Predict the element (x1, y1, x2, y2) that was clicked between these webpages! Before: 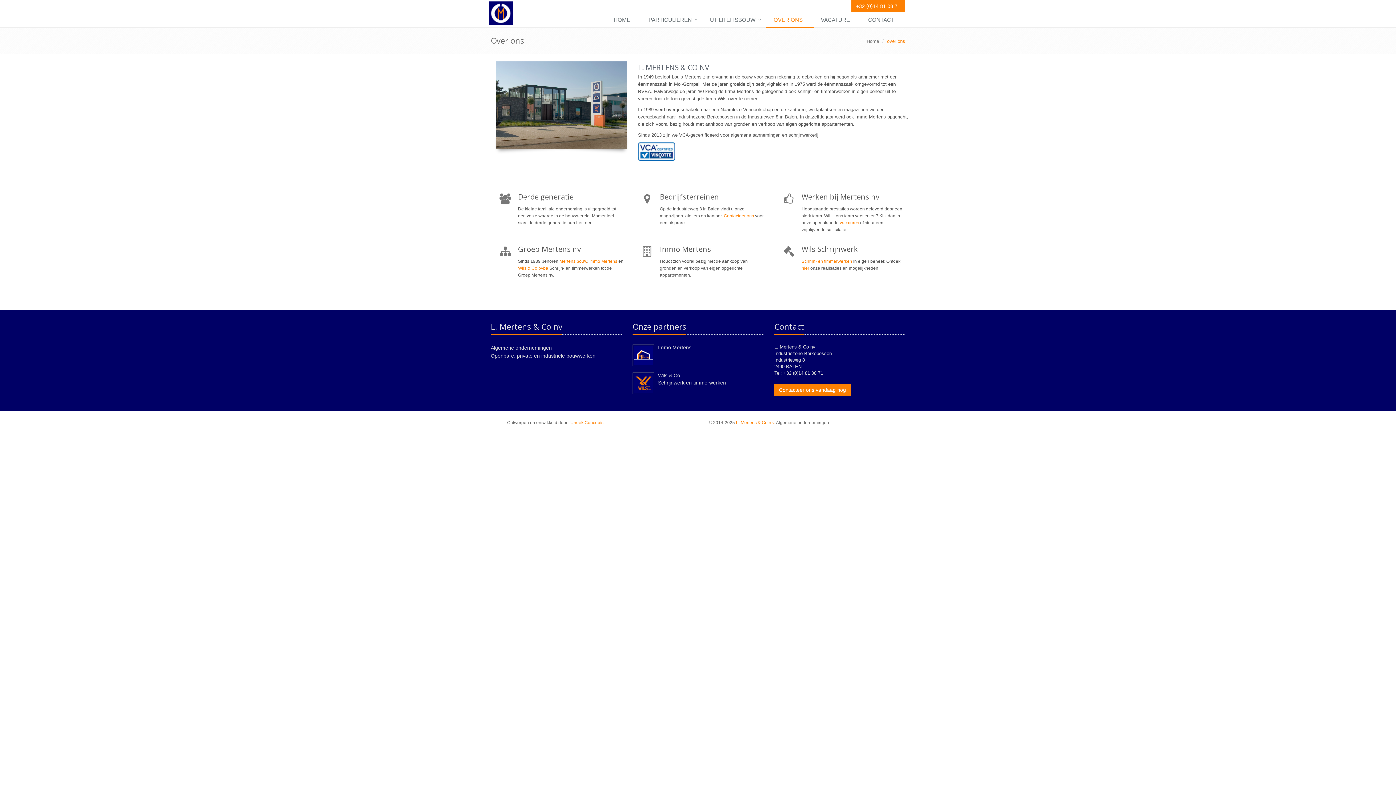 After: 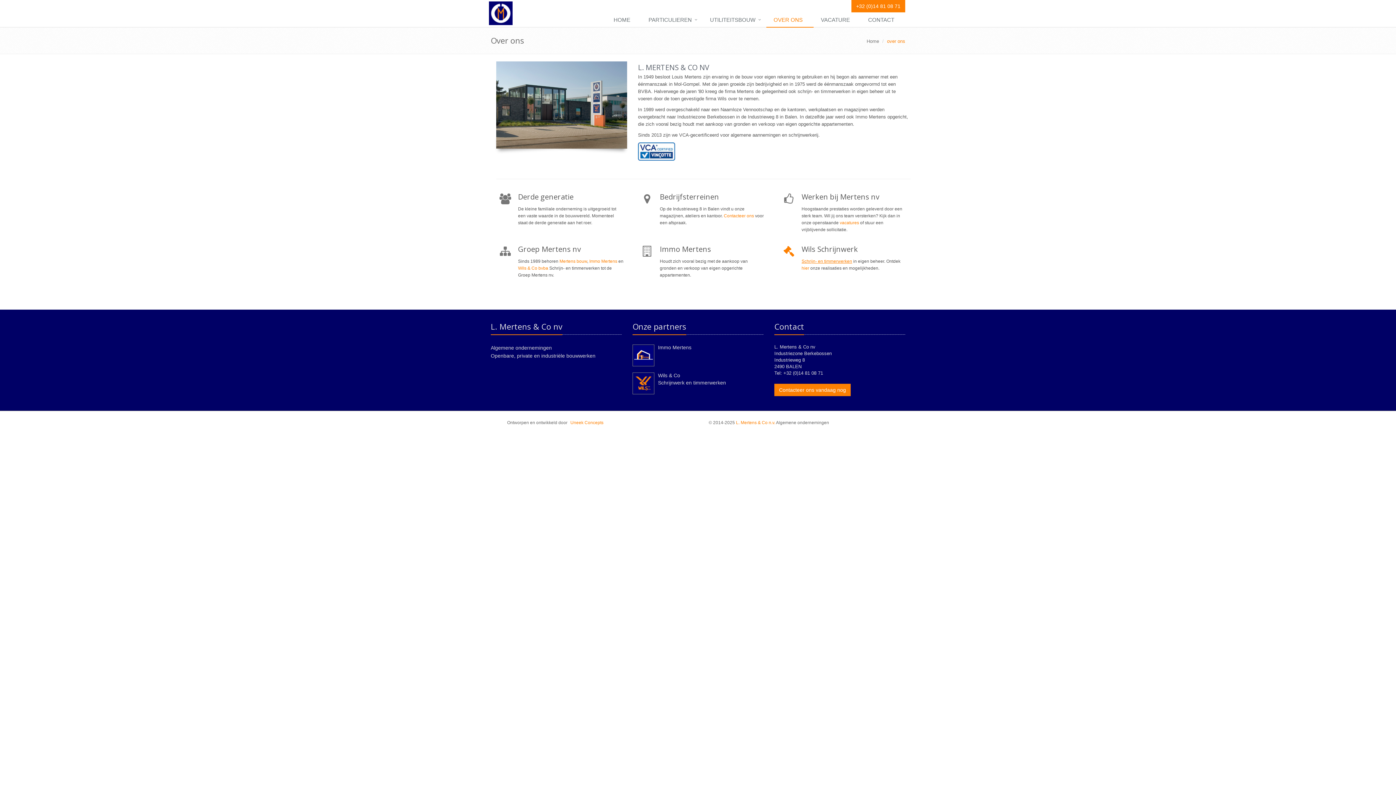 Action: label: Schrijn- en timmerwerken bbox: (801, 258, 852, 264)